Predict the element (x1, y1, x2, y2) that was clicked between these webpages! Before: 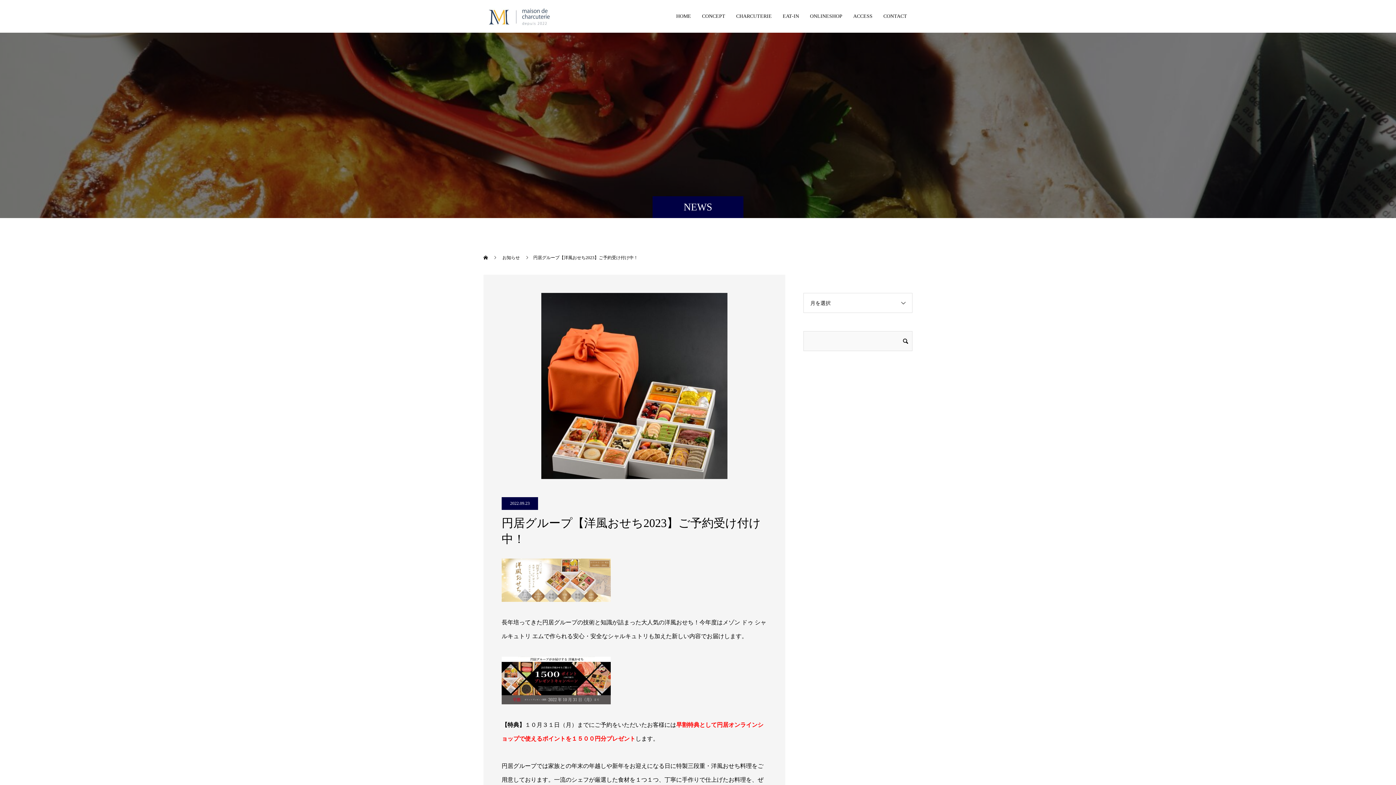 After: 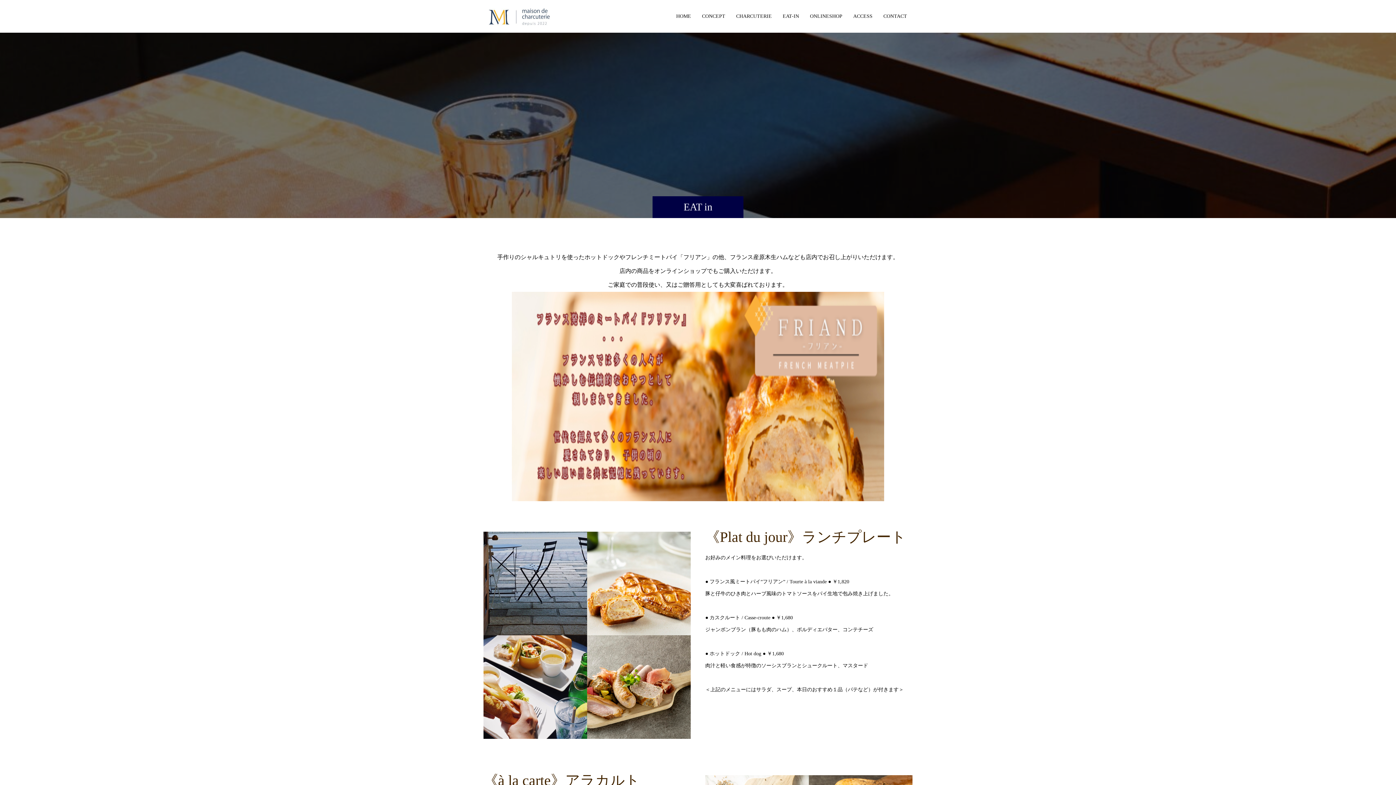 Action: label: EAT-IN bbox: (777, 0, 804, 32)